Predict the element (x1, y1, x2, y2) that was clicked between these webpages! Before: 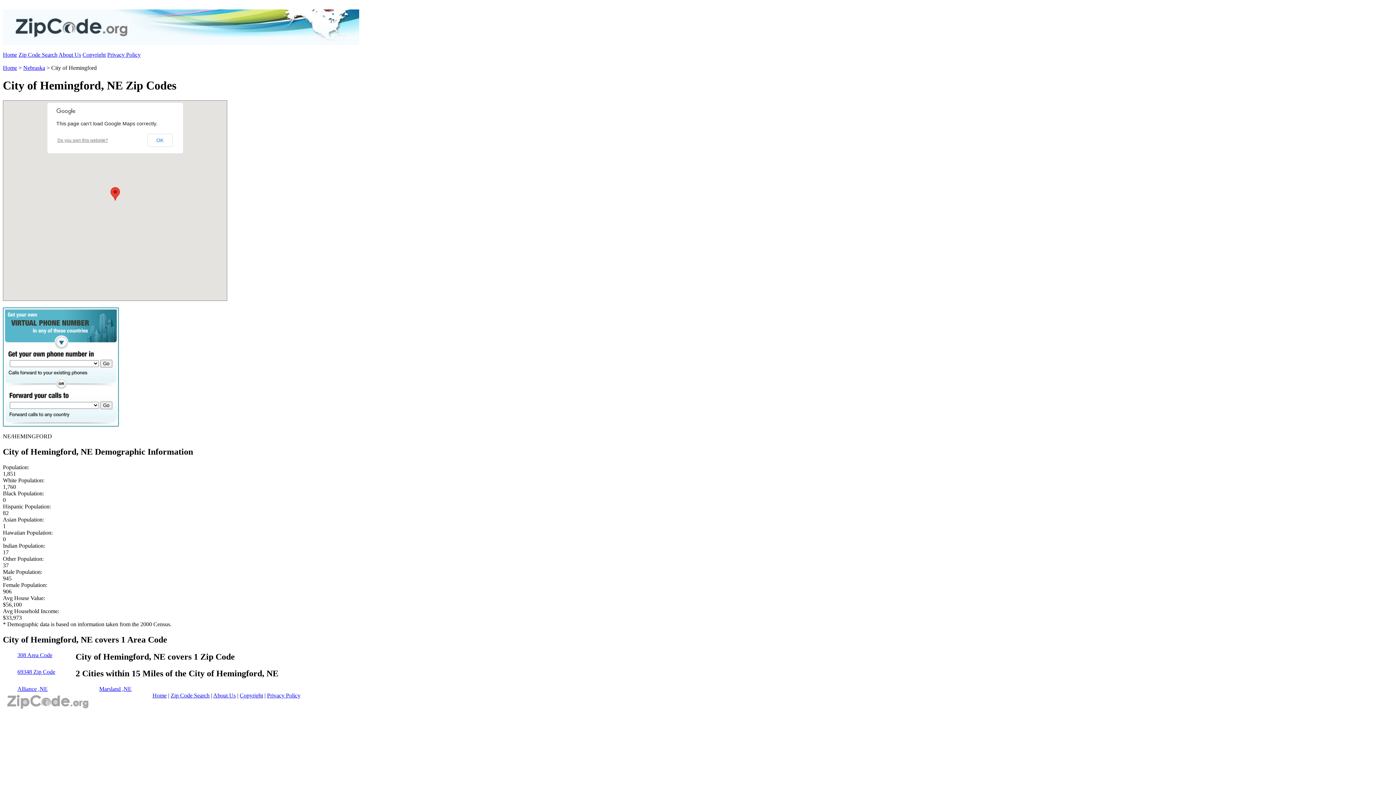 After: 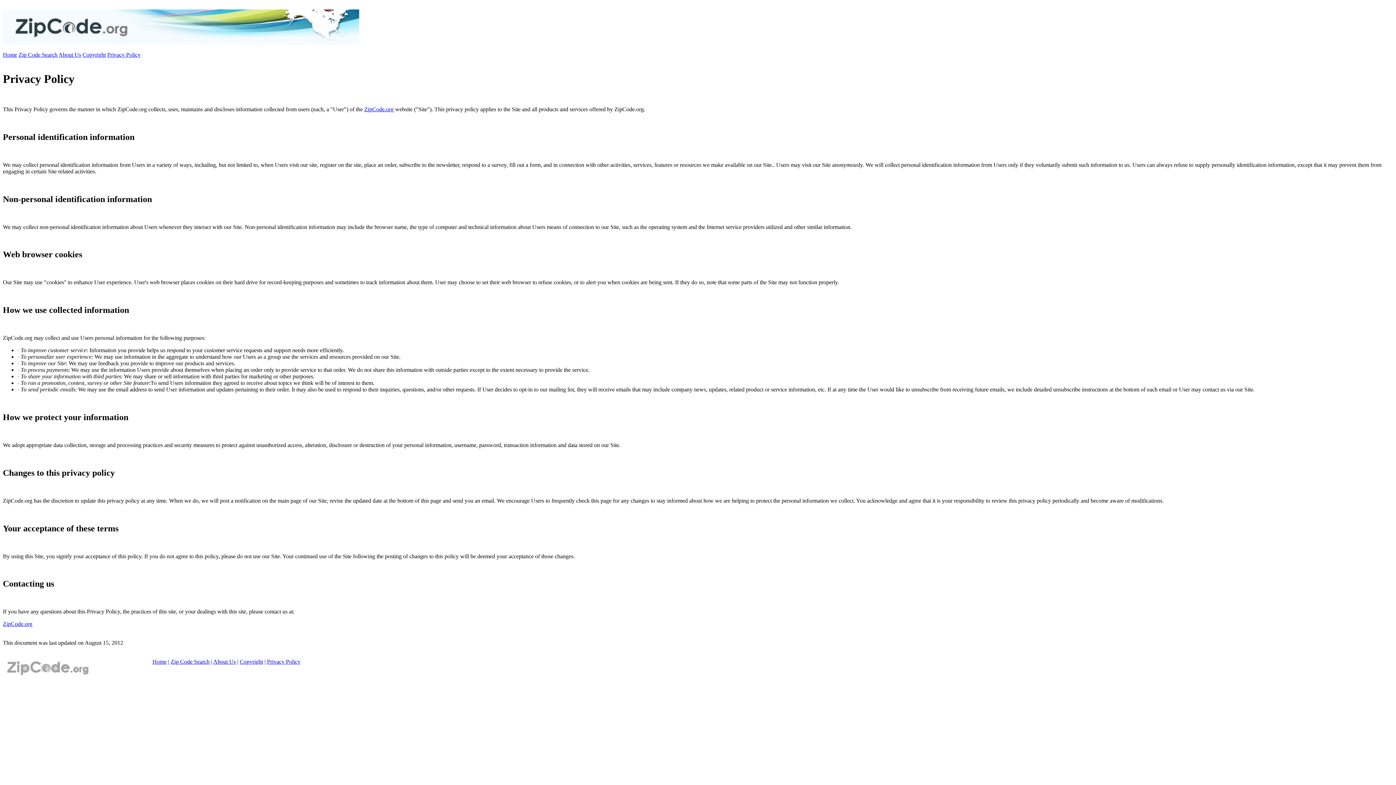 Action: bbox: (107, 51, 140, 57) label: Privacy Policy